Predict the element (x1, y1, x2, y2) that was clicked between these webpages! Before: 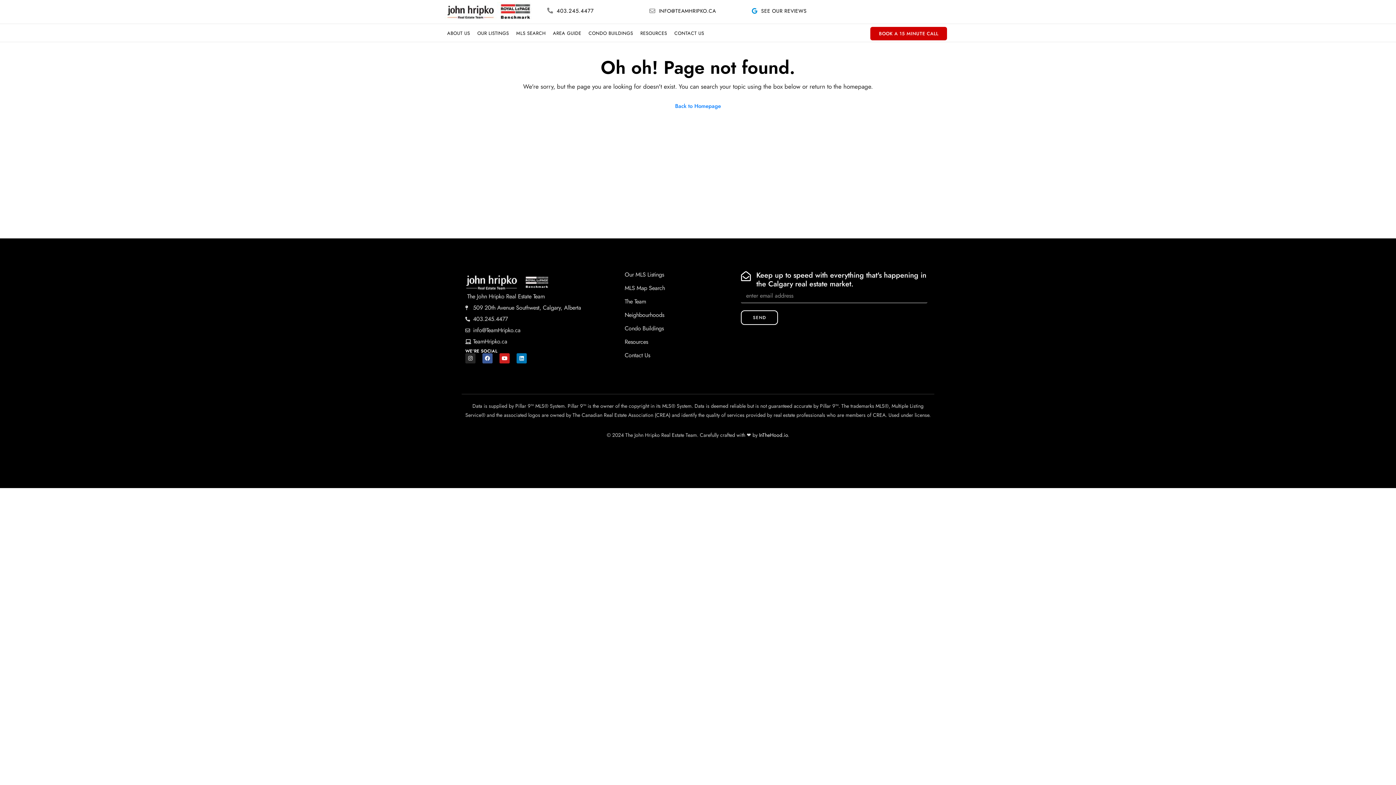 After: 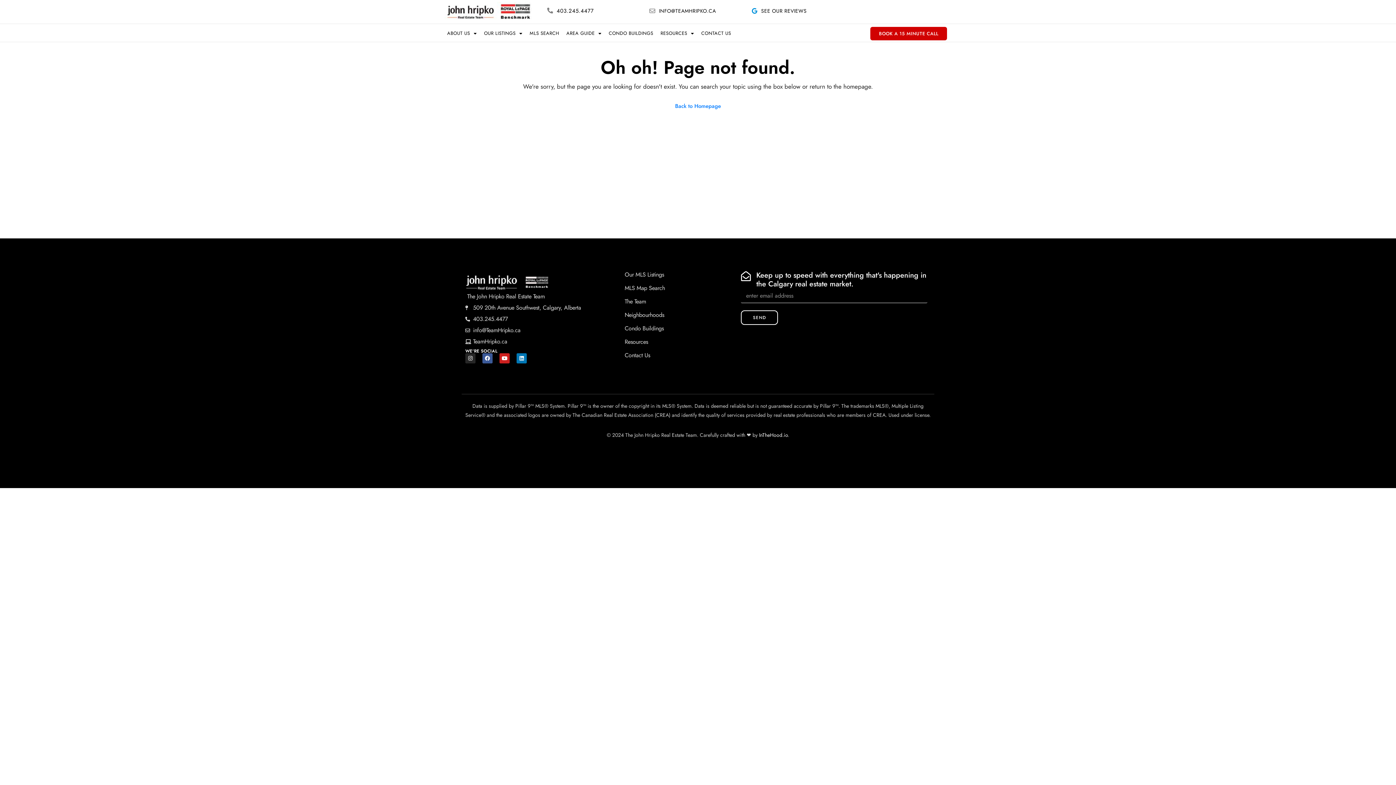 Action: label: INFO@TEAMHRIPKO.CA bbox: (659, 7, 716, 14)